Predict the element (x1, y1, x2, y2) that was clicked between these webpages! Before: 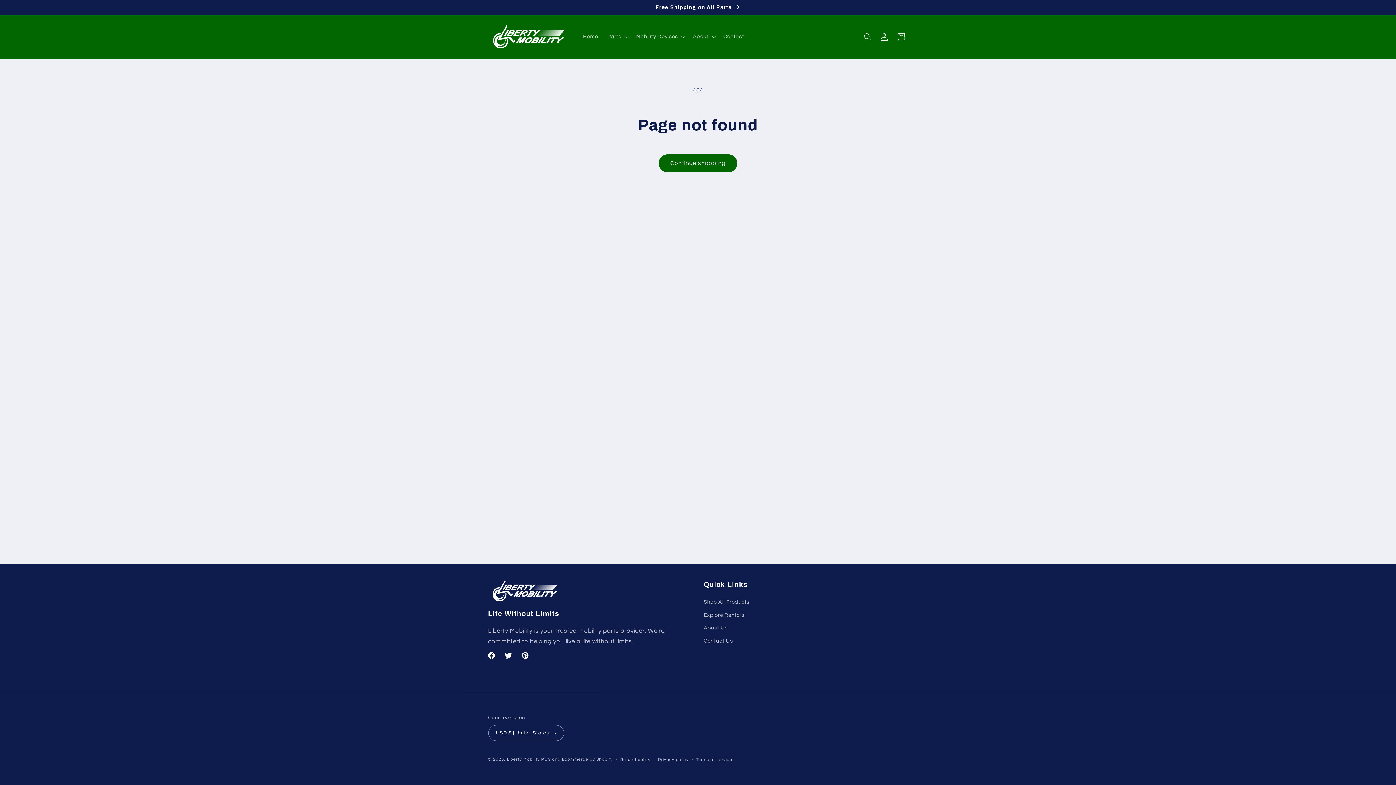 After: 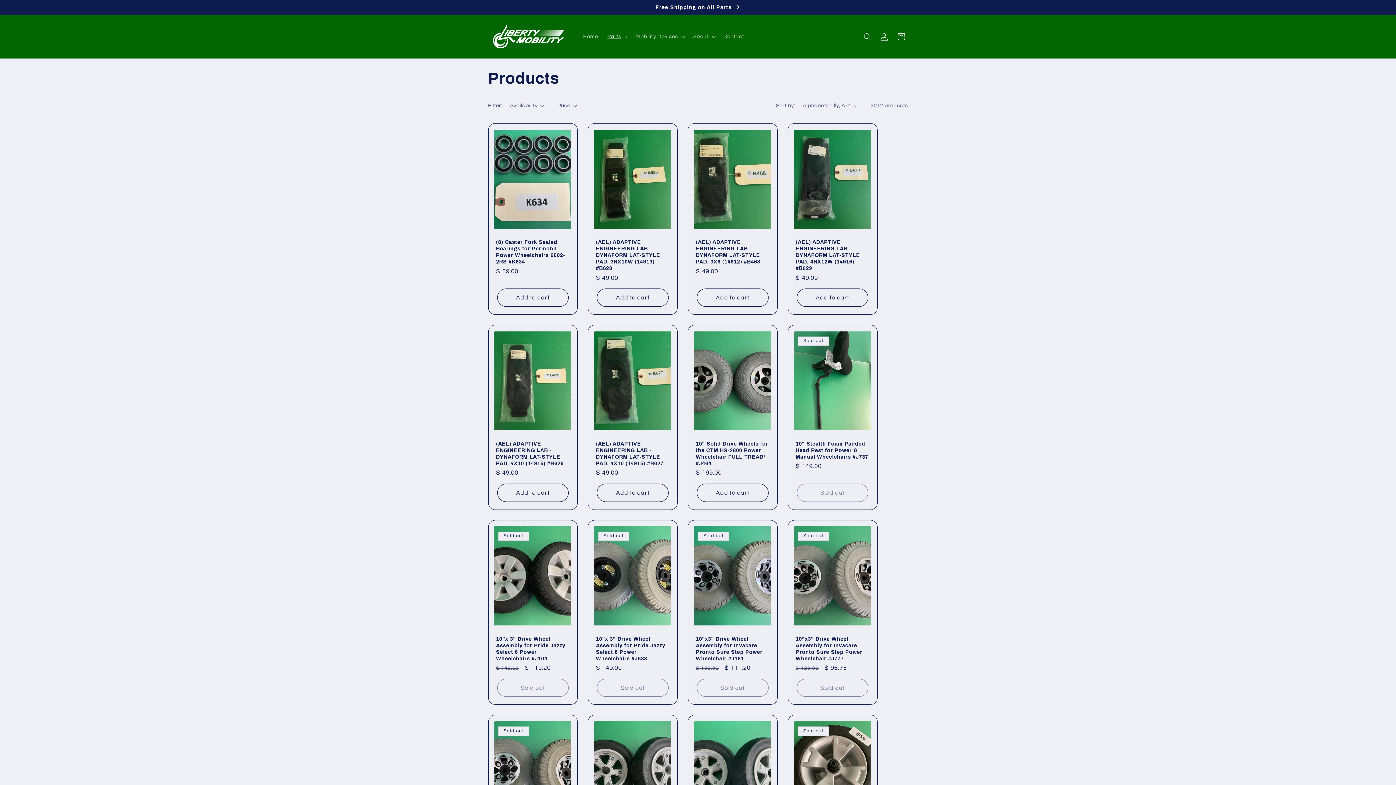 Action: bbox: (481, 0, 915, 14) label: Free Shipping on All Parts